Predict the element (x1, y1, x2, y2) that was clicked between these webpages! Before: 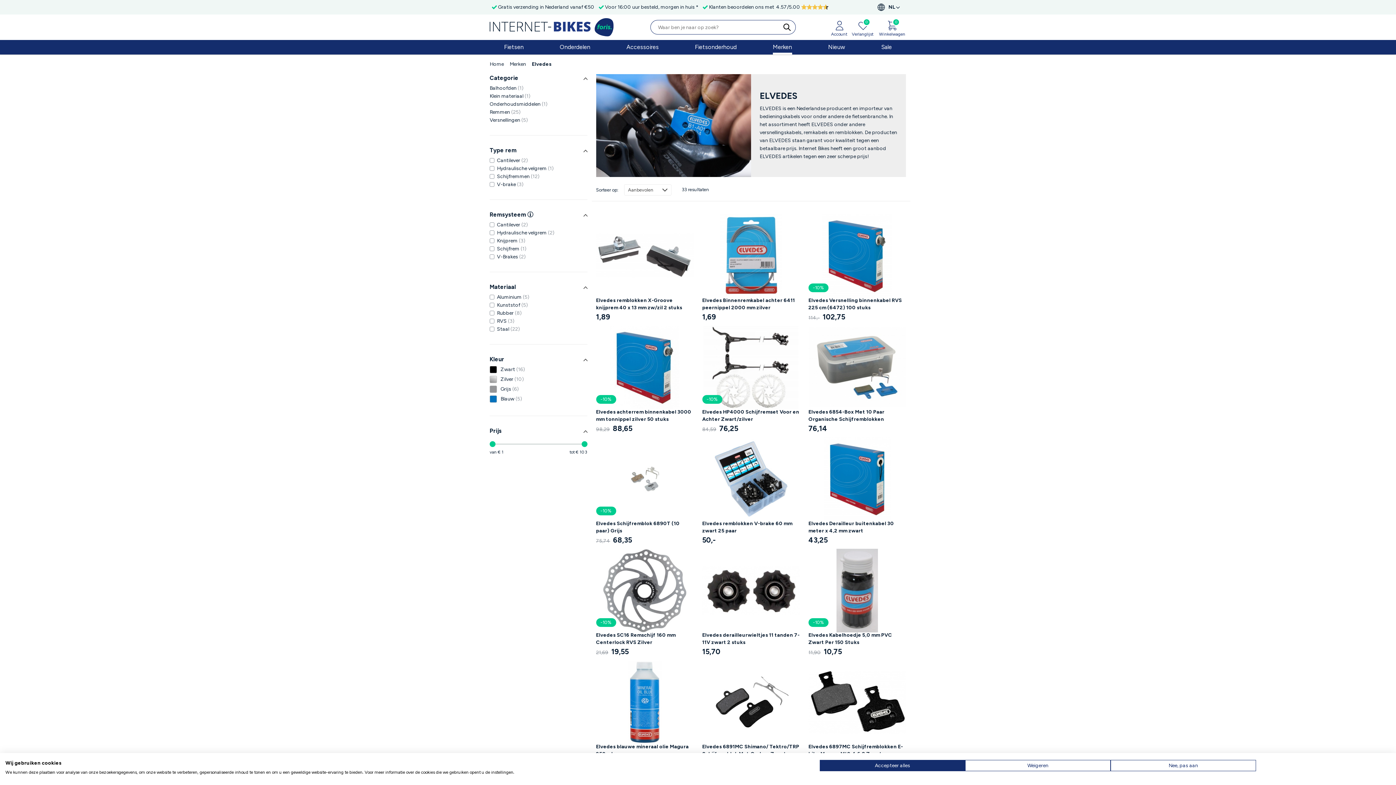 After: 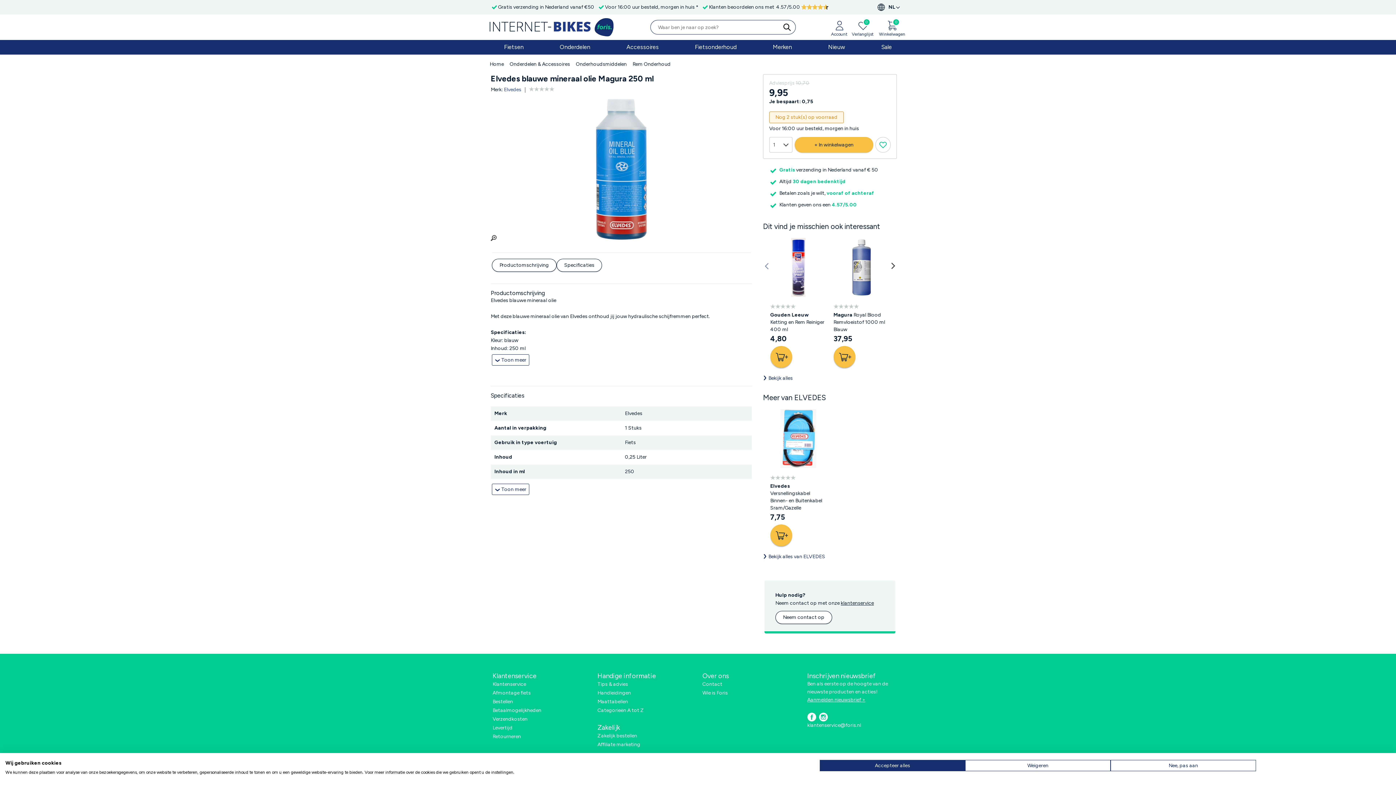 Action: bbox: (596, 660, 693, 744)